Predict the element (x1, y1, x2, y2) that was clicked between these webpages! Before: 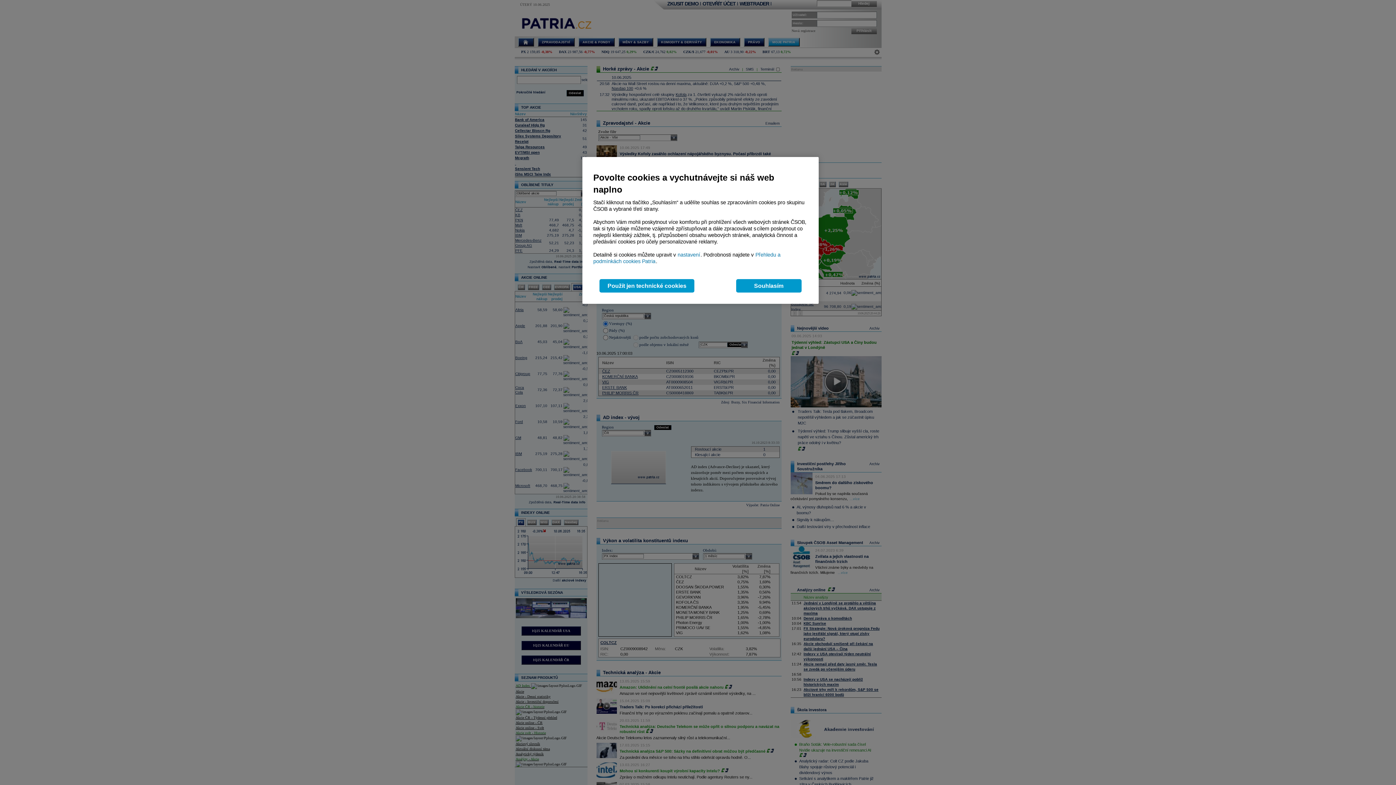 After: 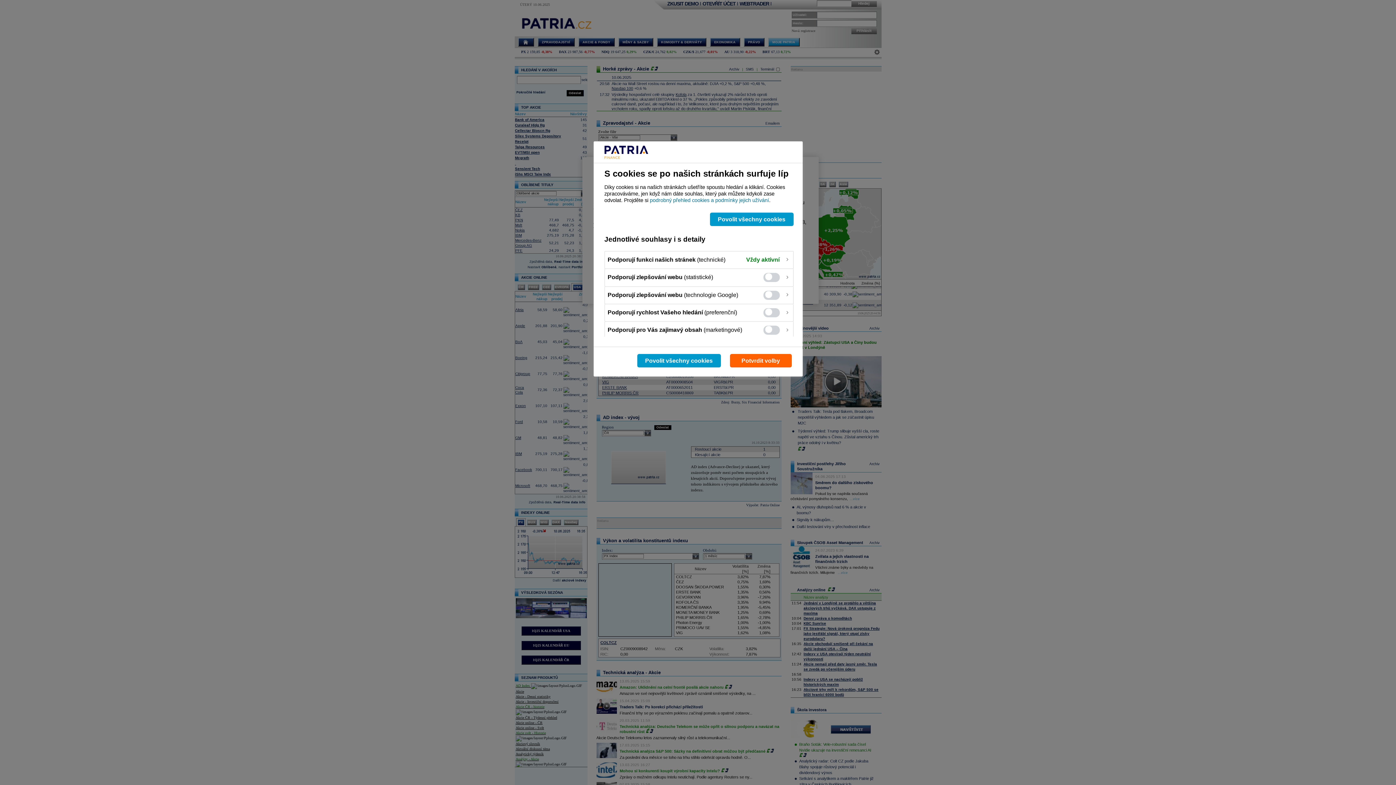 Action: label:  nastavení bbox: (677, 252, 700, 257)